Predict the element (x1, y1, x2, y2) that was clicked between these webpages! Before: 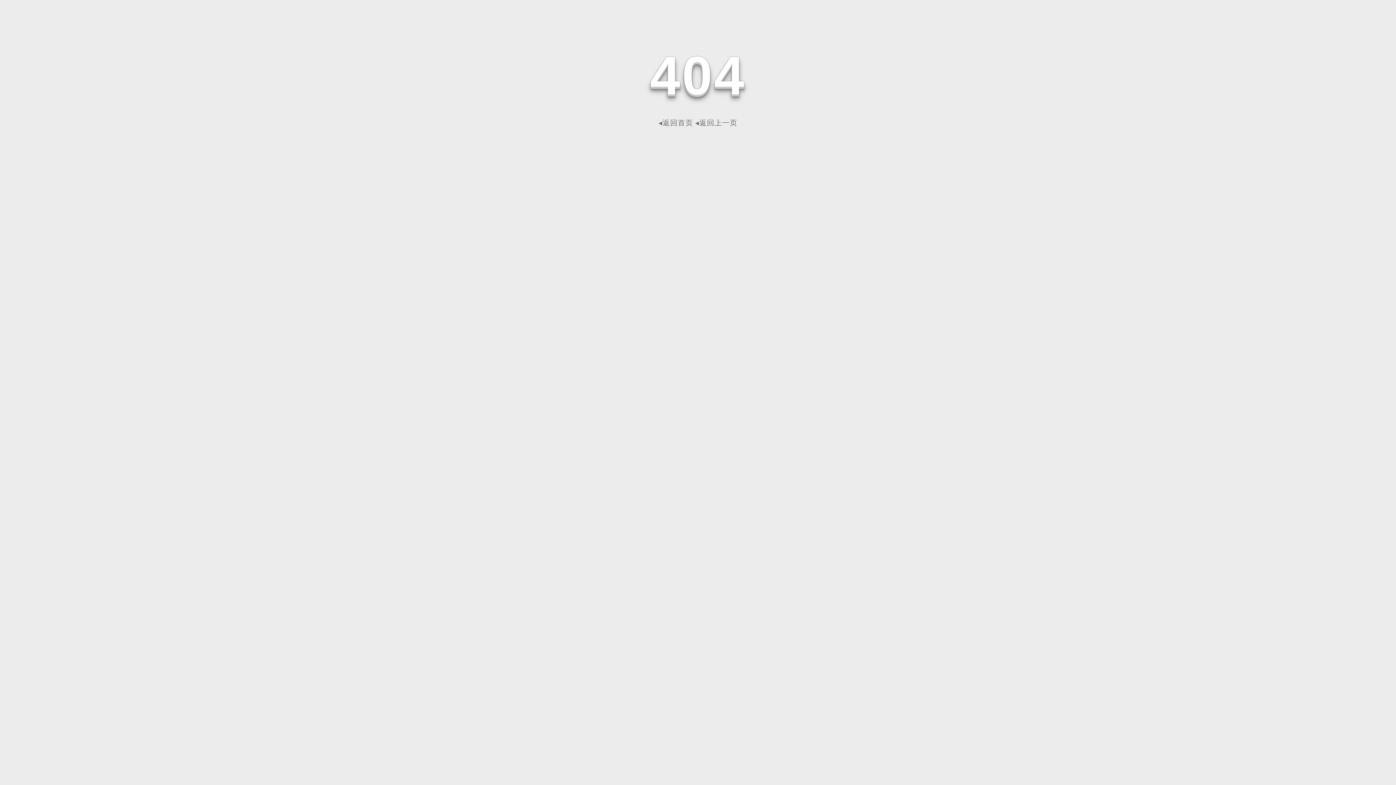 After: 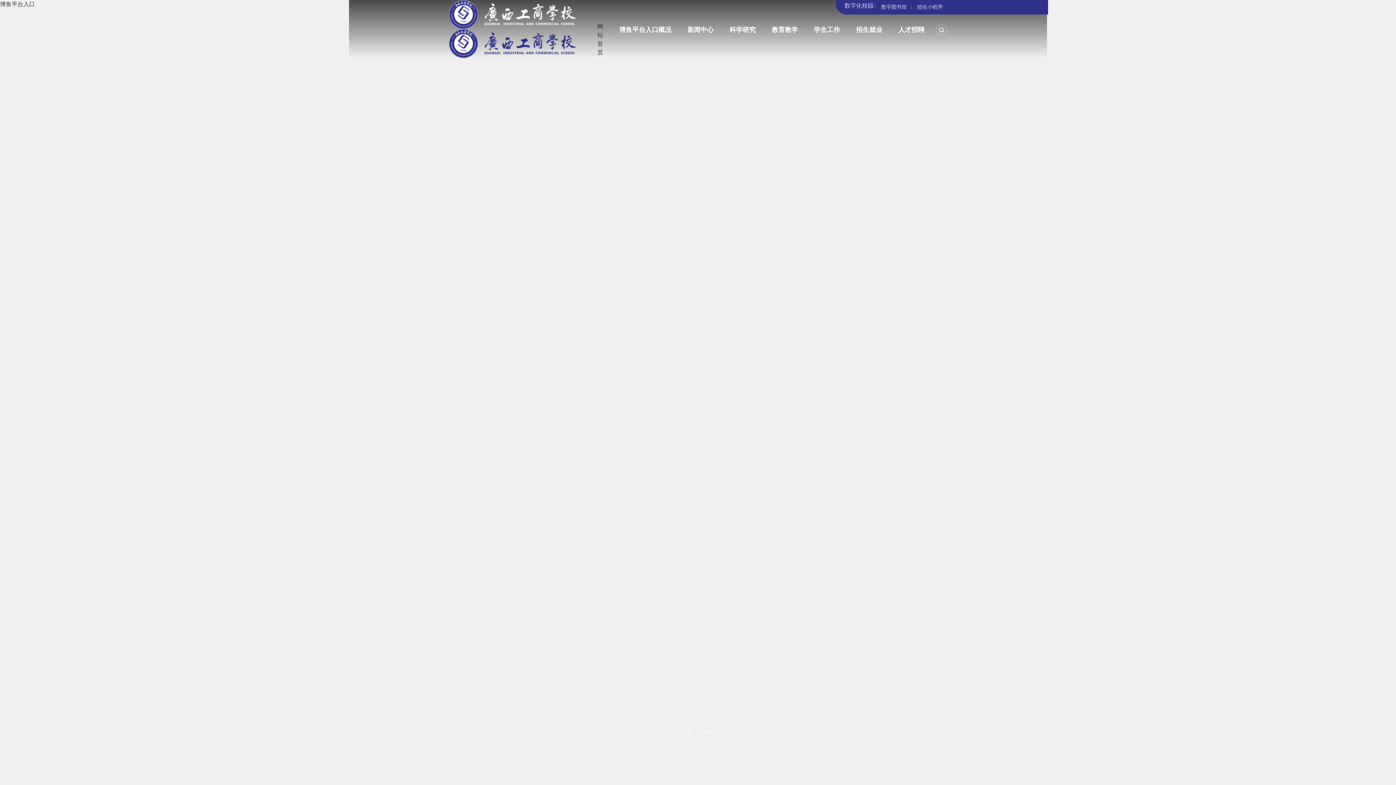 Action: label: ◂返回首页 bbox: (658, 118, 693, 126)